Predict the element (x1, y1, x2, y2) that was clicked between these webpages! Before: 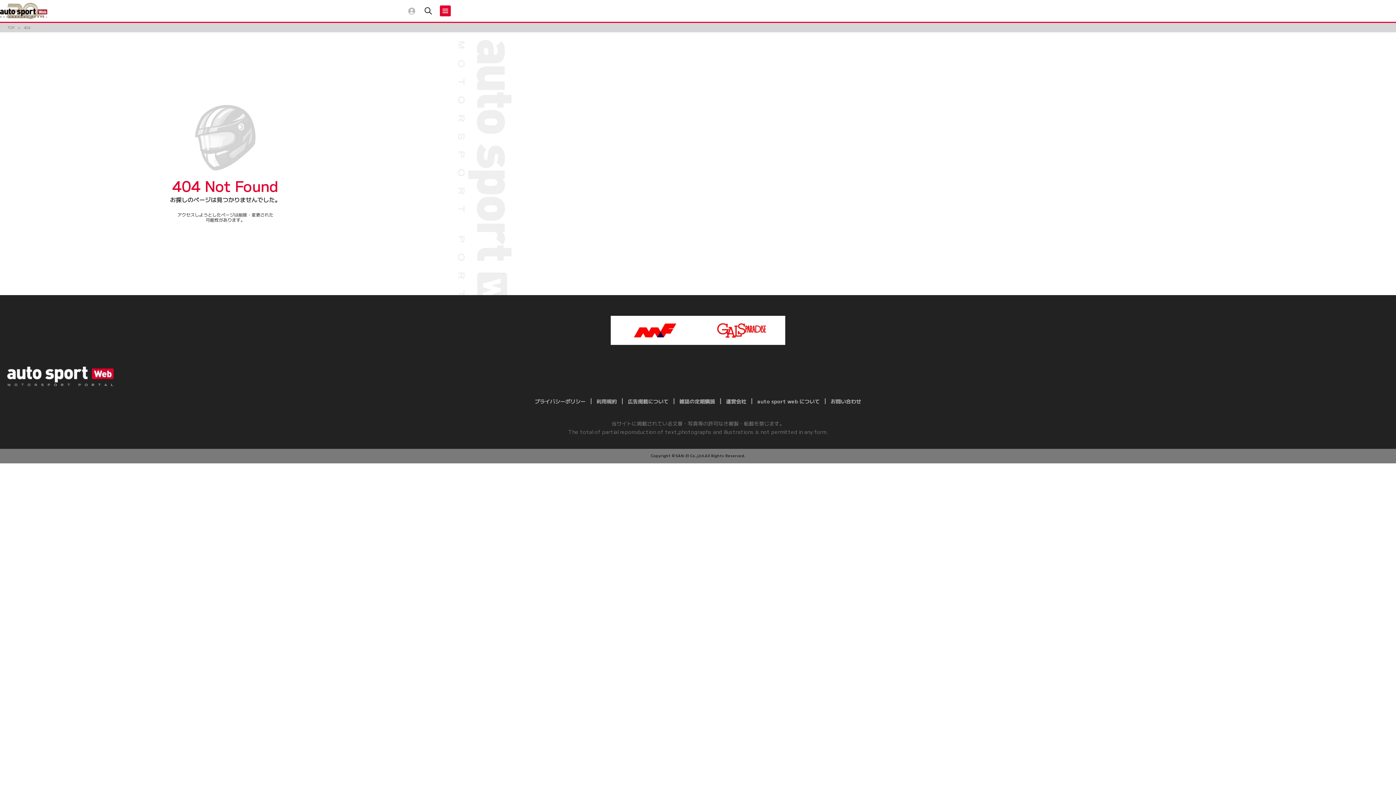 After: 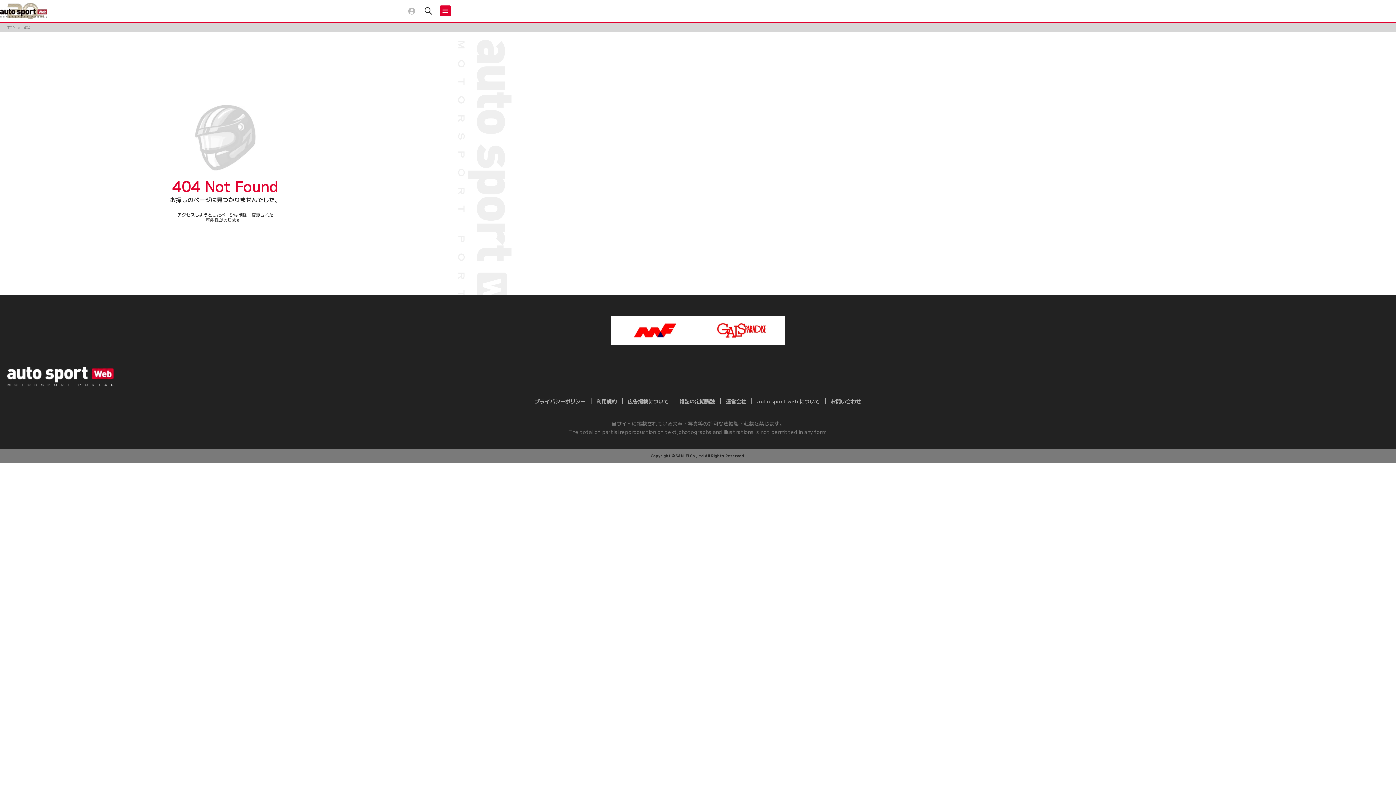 Action: bbox: (610, 337, 698, 345)